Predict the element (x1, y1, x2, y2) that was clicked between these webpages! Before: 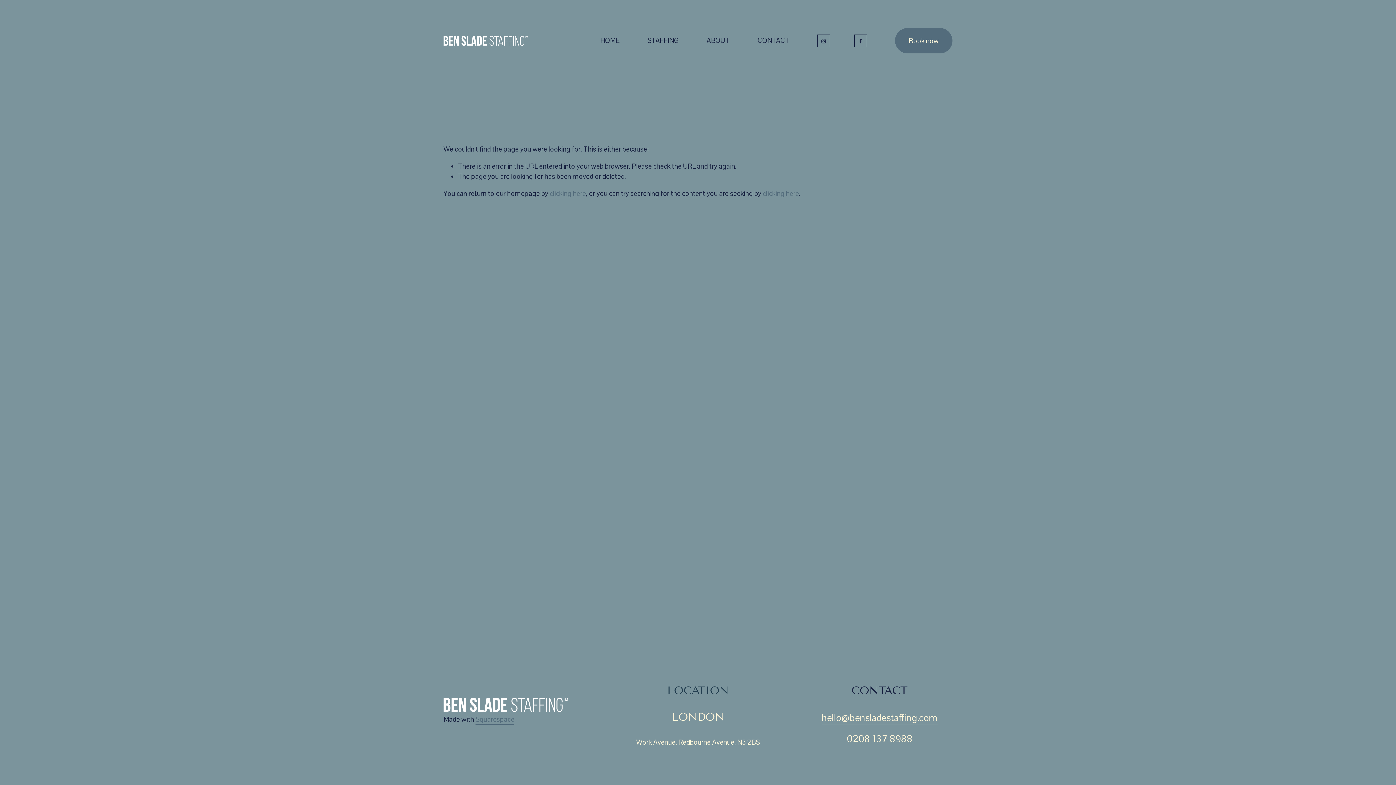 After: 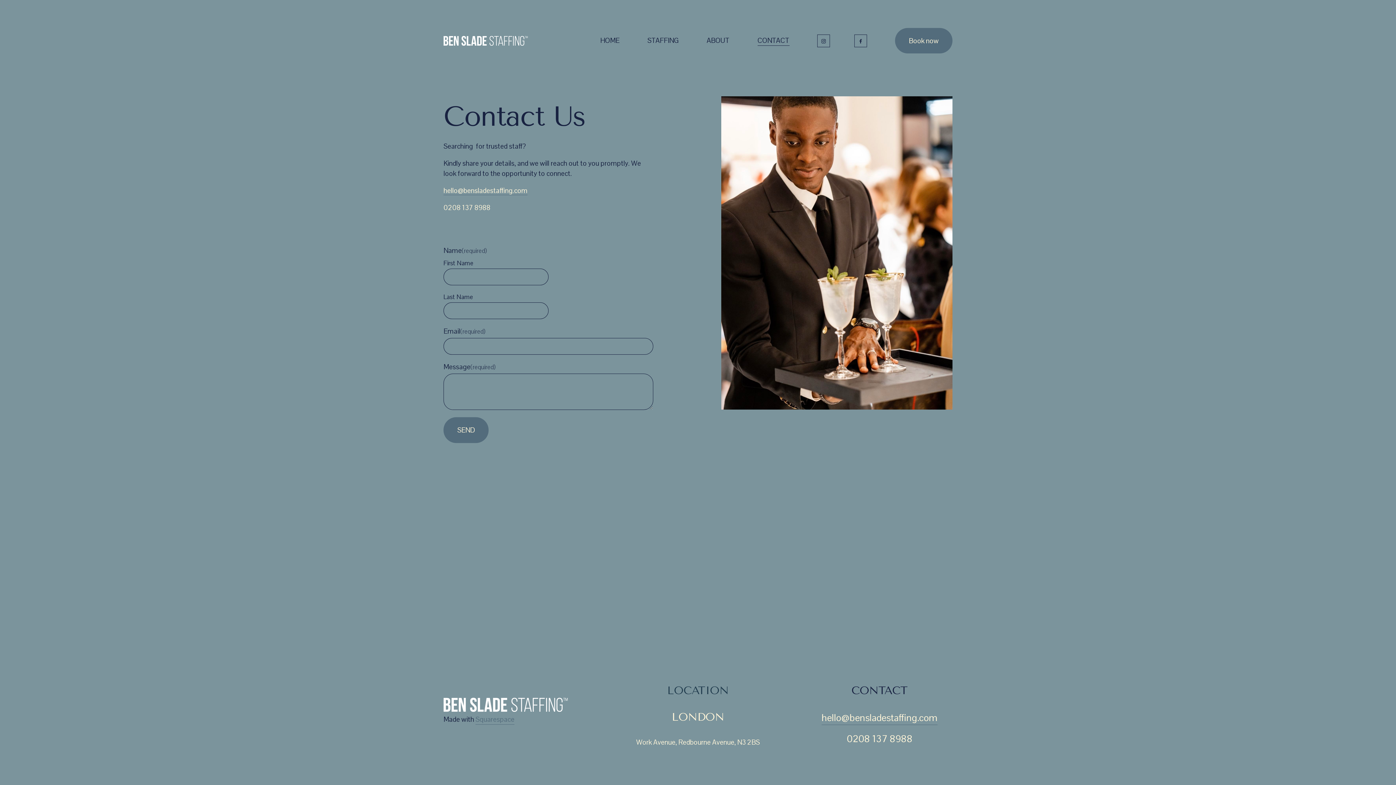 Action: bbox: (757, 34, 789, 46) label: CONTACT